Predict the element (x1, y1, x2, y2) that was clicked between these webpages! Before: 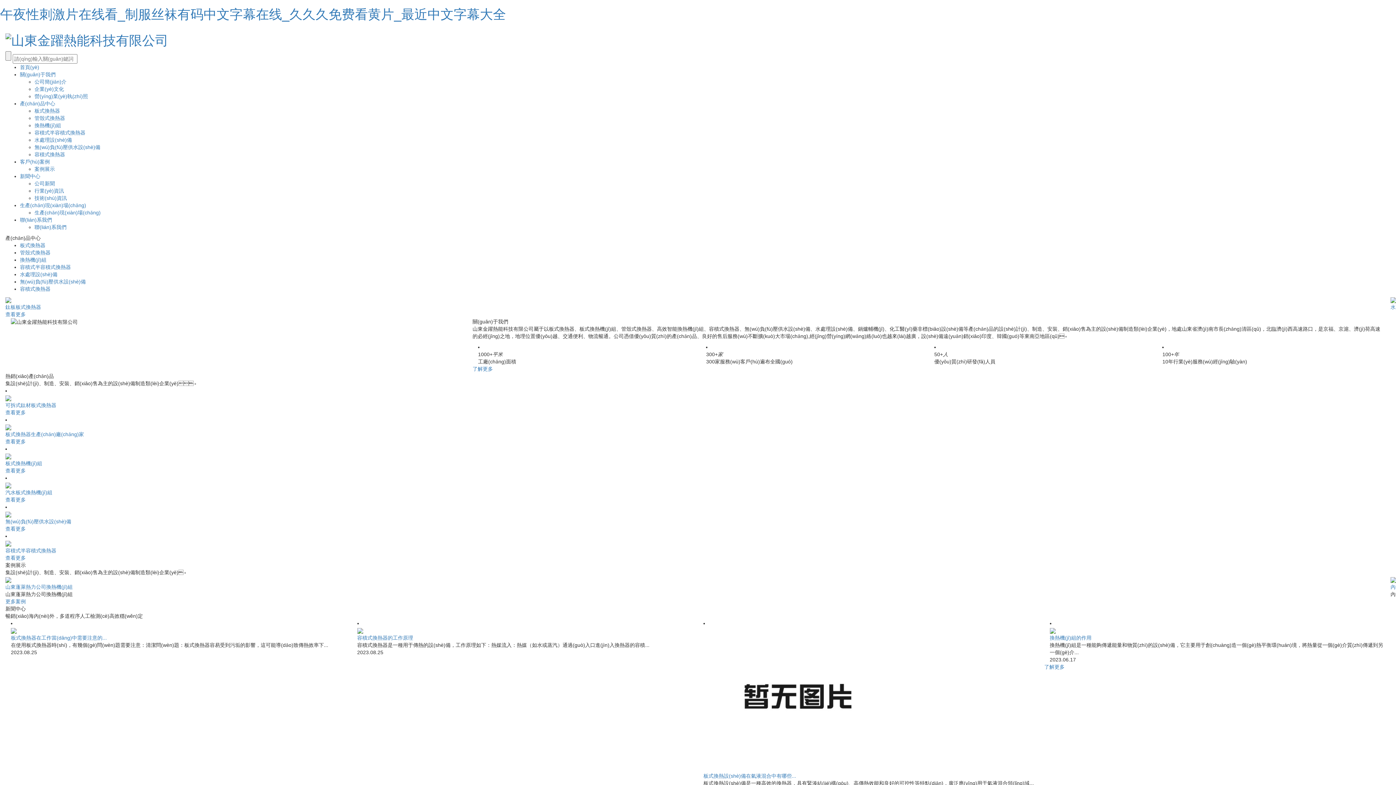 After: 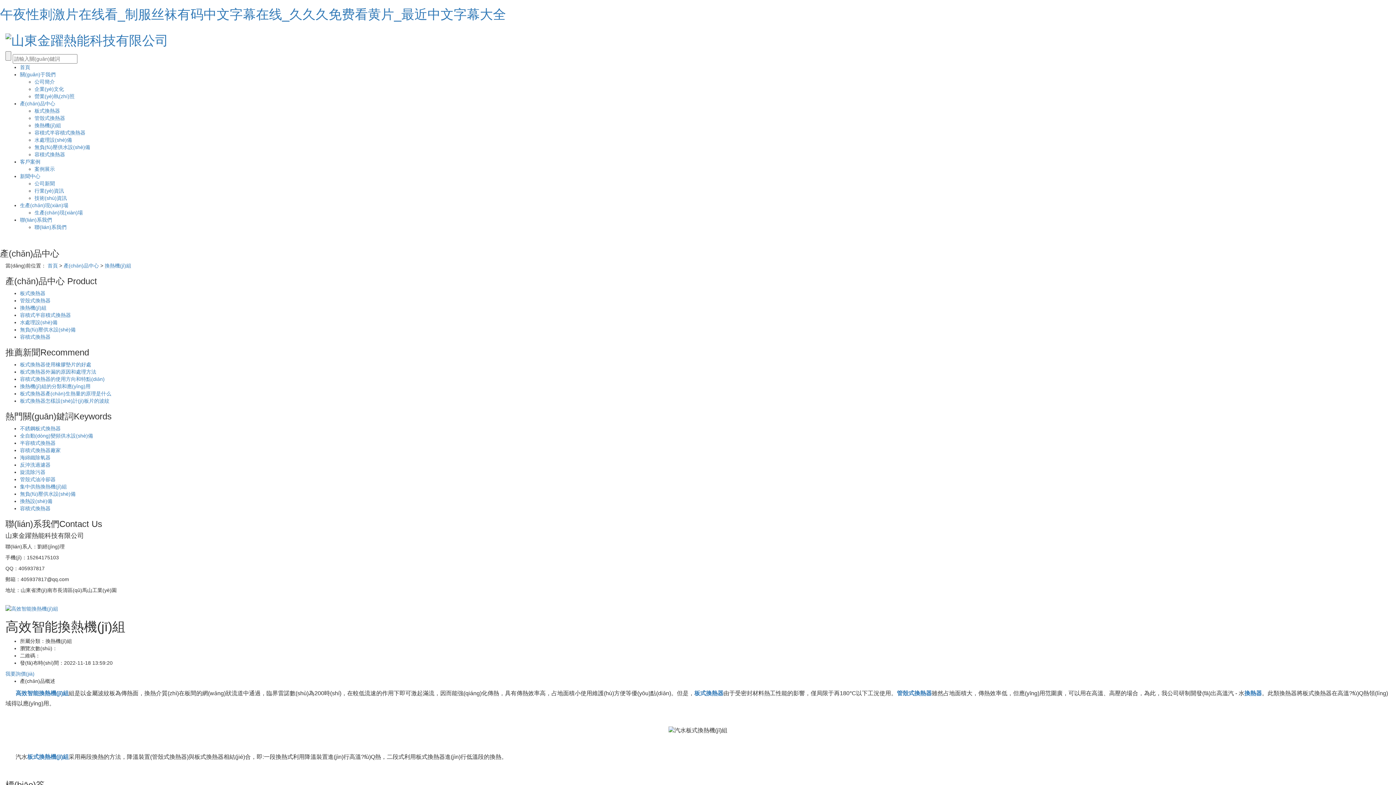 Action: label: 查看更多 bbox: (5, 497, 25, 502)